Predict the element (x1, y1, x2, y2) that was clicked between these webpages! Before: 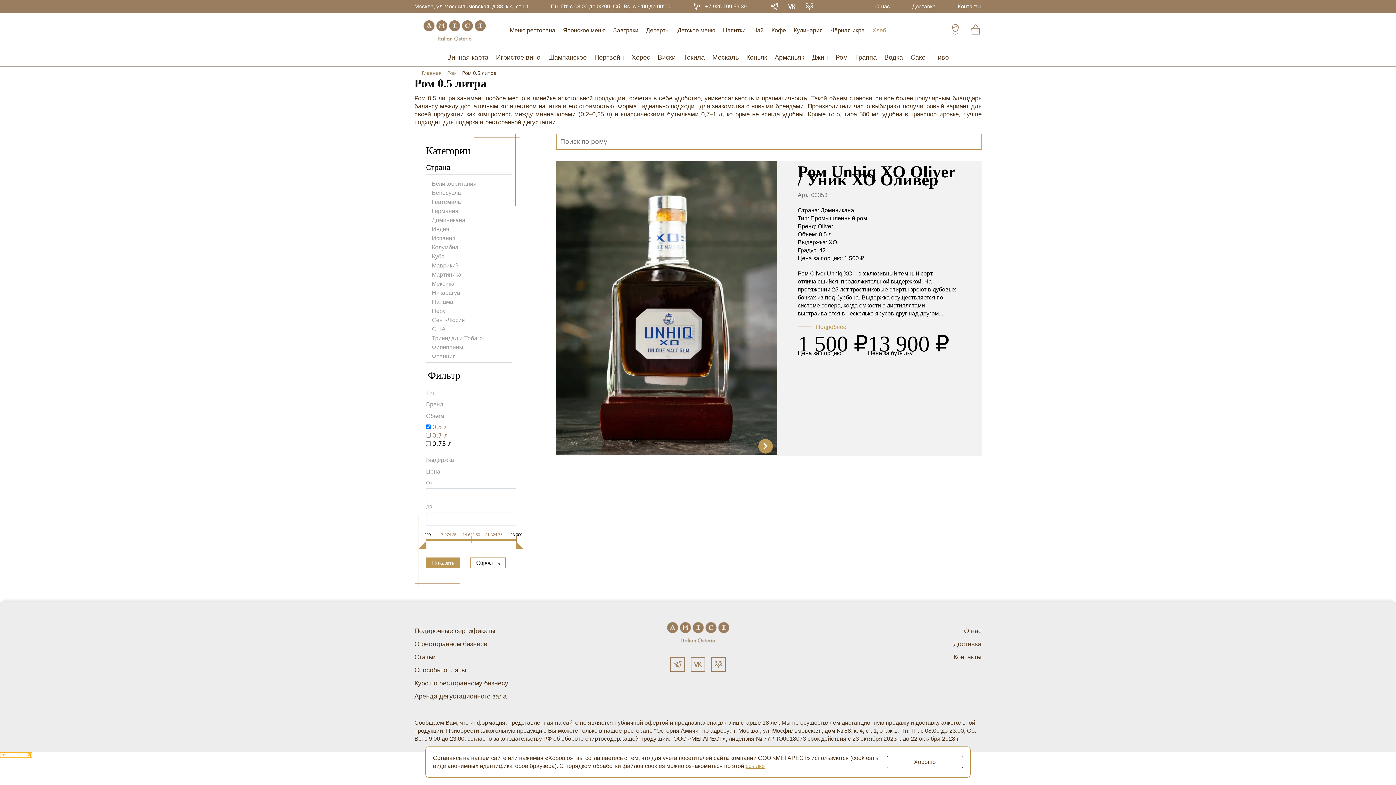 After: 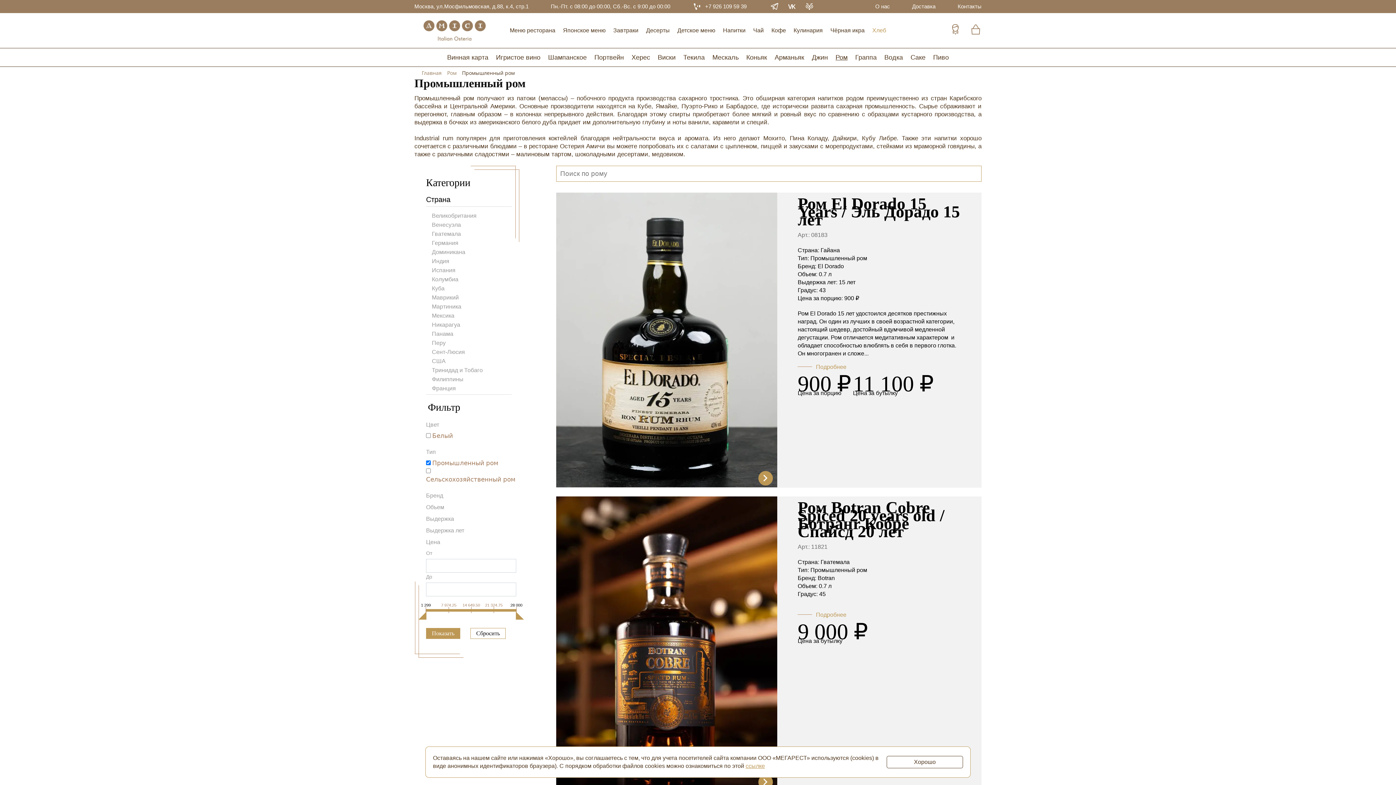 Action: label: Промышленный ром bbox: (810, 214, 867, 222)